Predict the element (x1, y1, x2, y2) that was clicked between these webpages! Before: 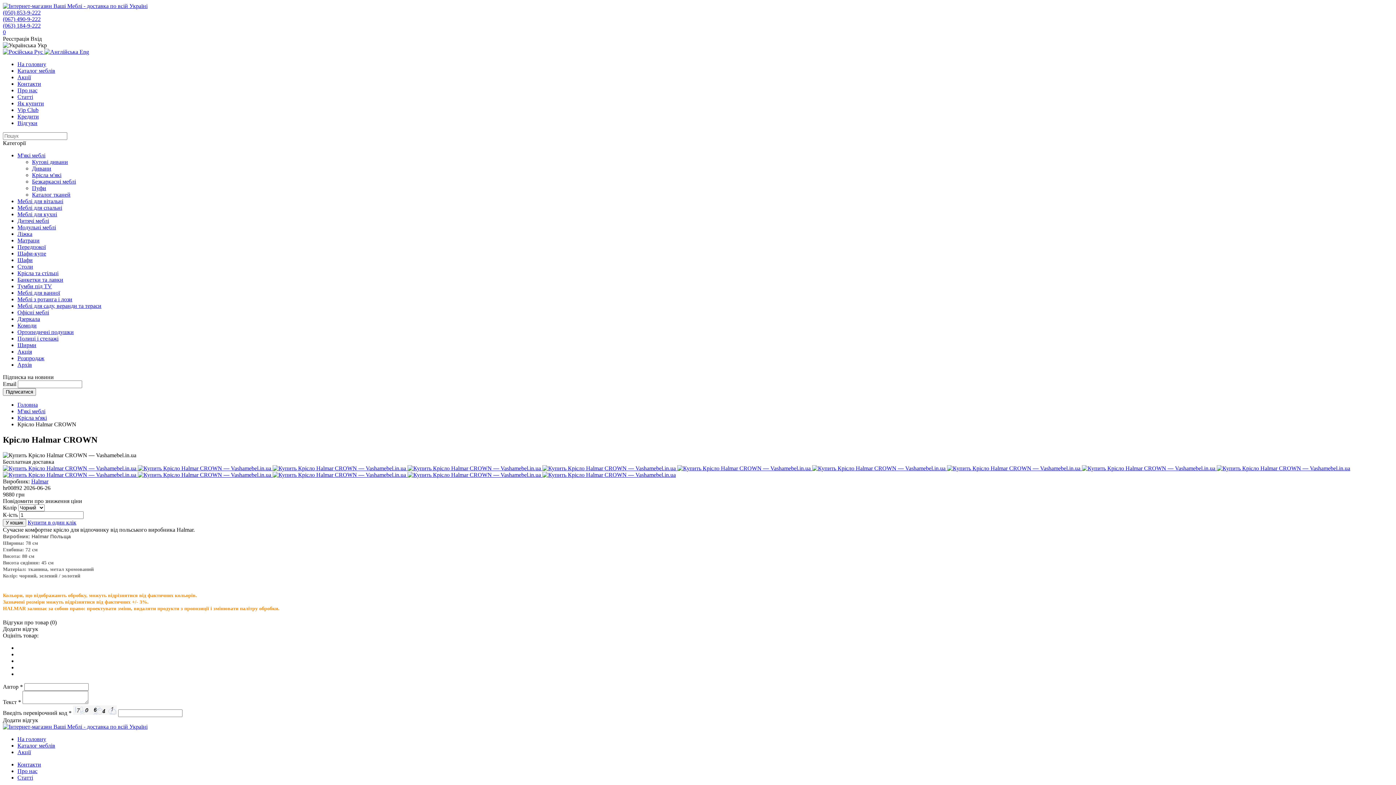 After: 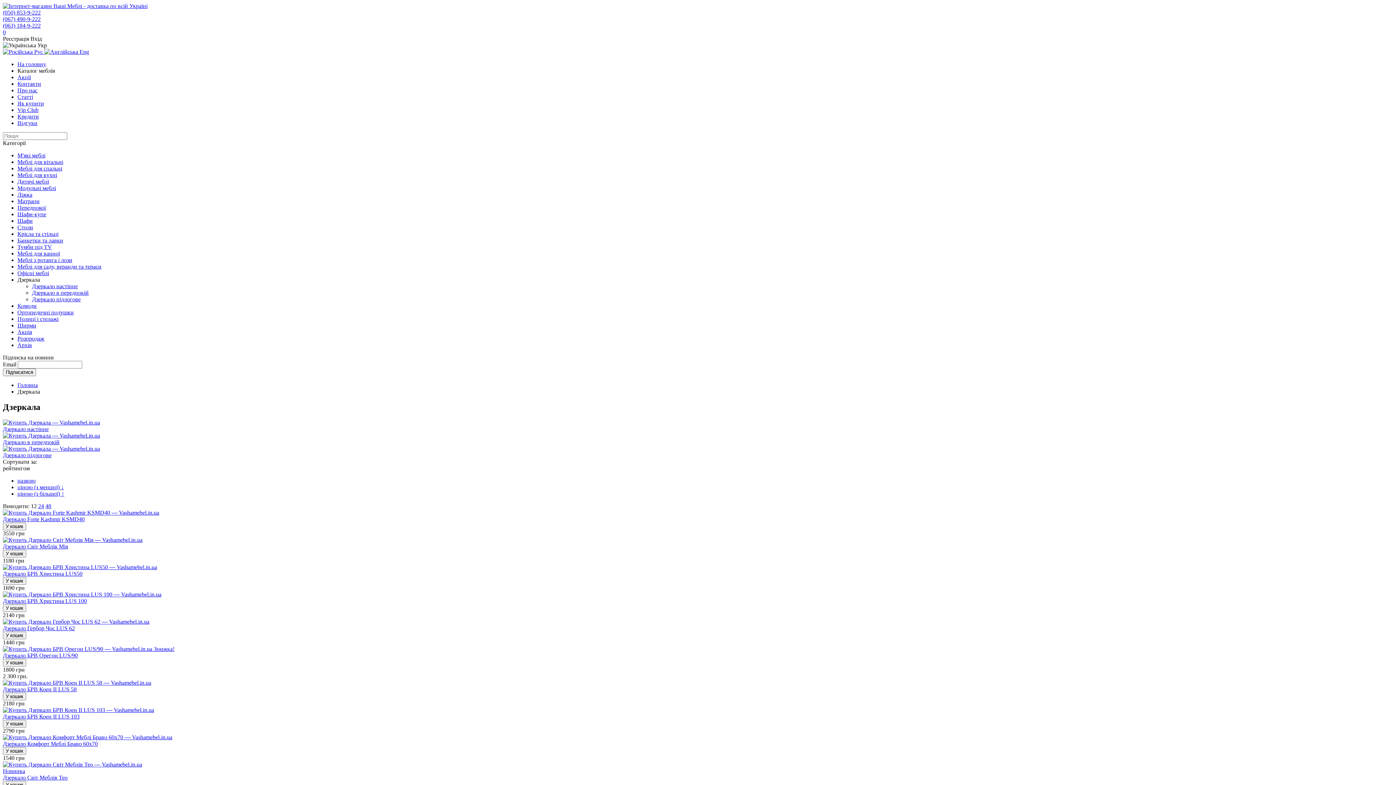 Action: bbox: (17, 316, 40, 322) label: Дзеркала